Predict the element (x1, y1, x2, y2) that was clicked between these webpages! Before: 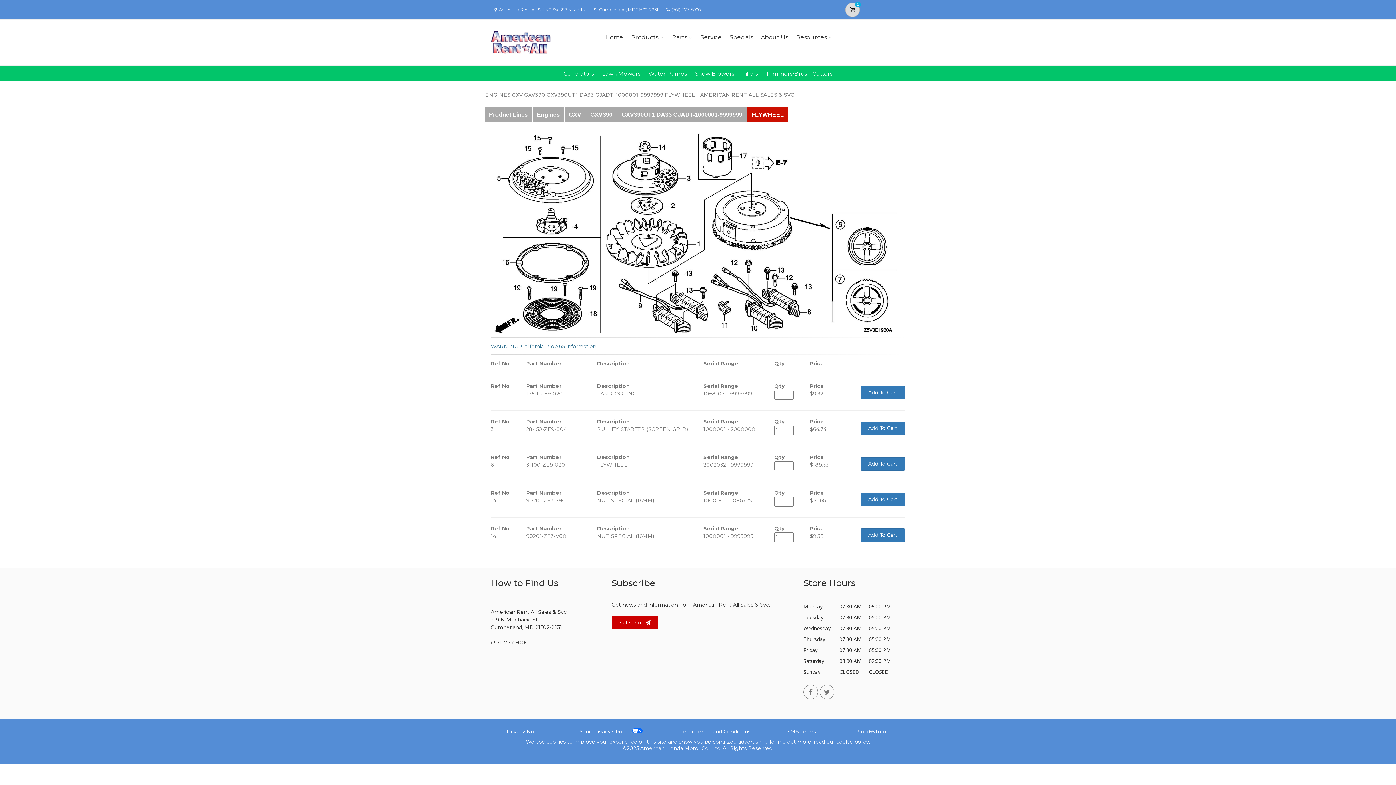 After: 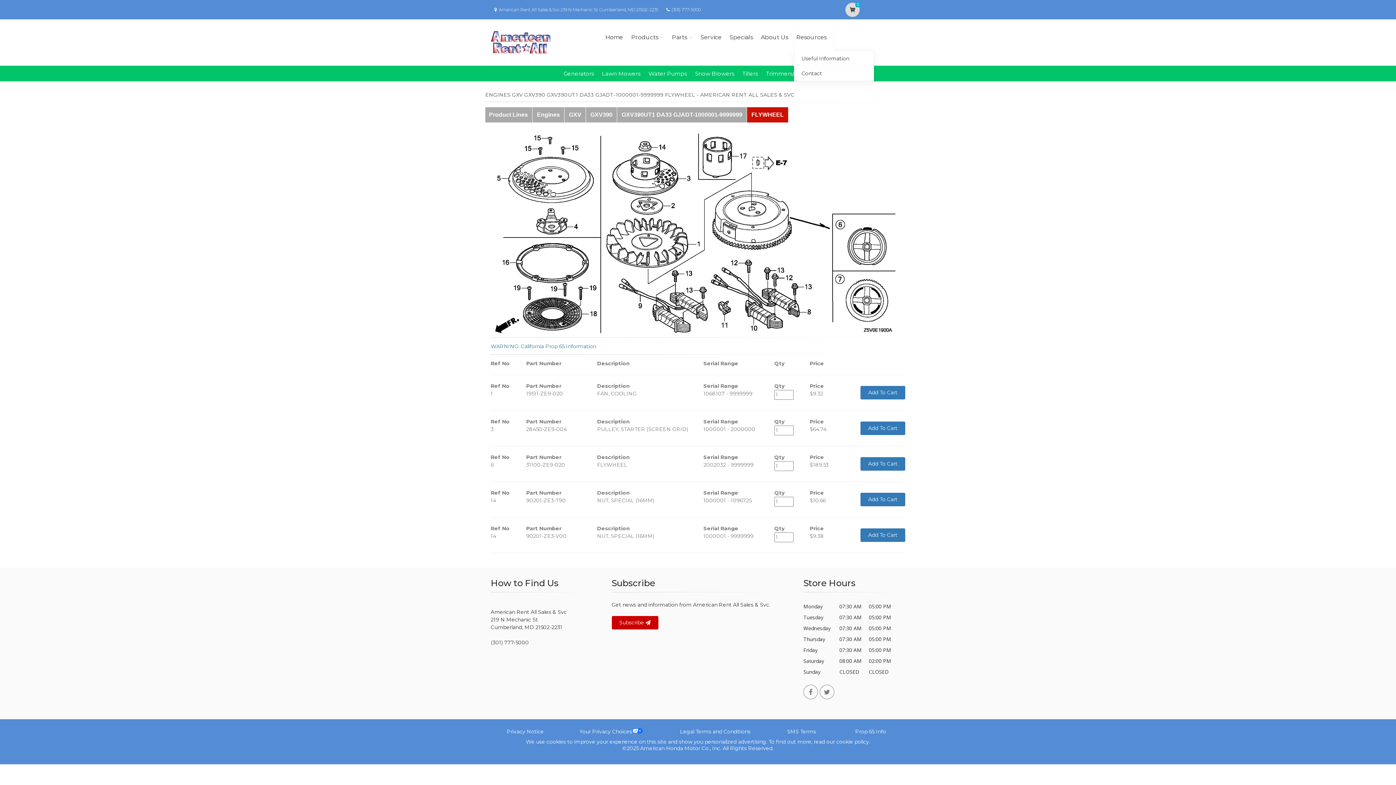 Action: label: Resources bbox: (794, 23, 834, 51)